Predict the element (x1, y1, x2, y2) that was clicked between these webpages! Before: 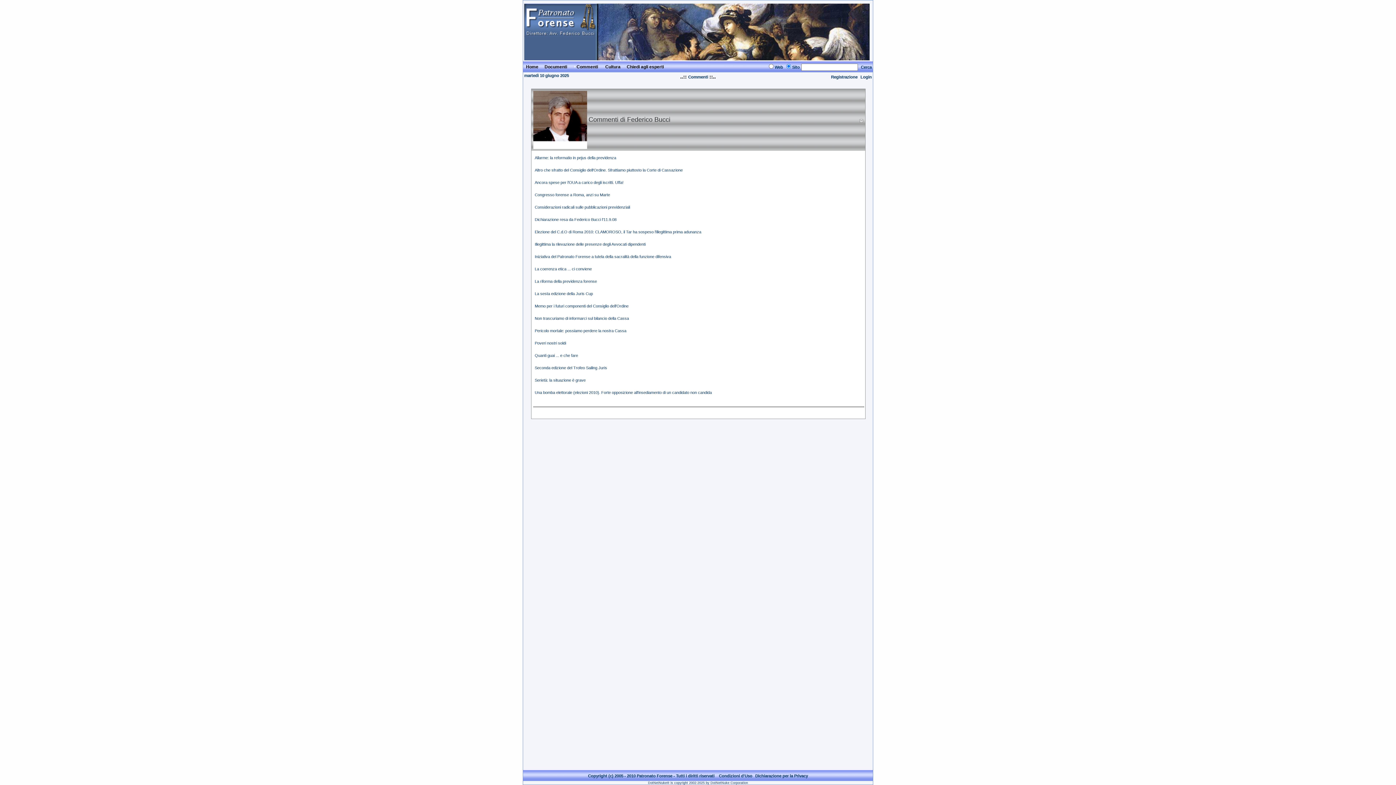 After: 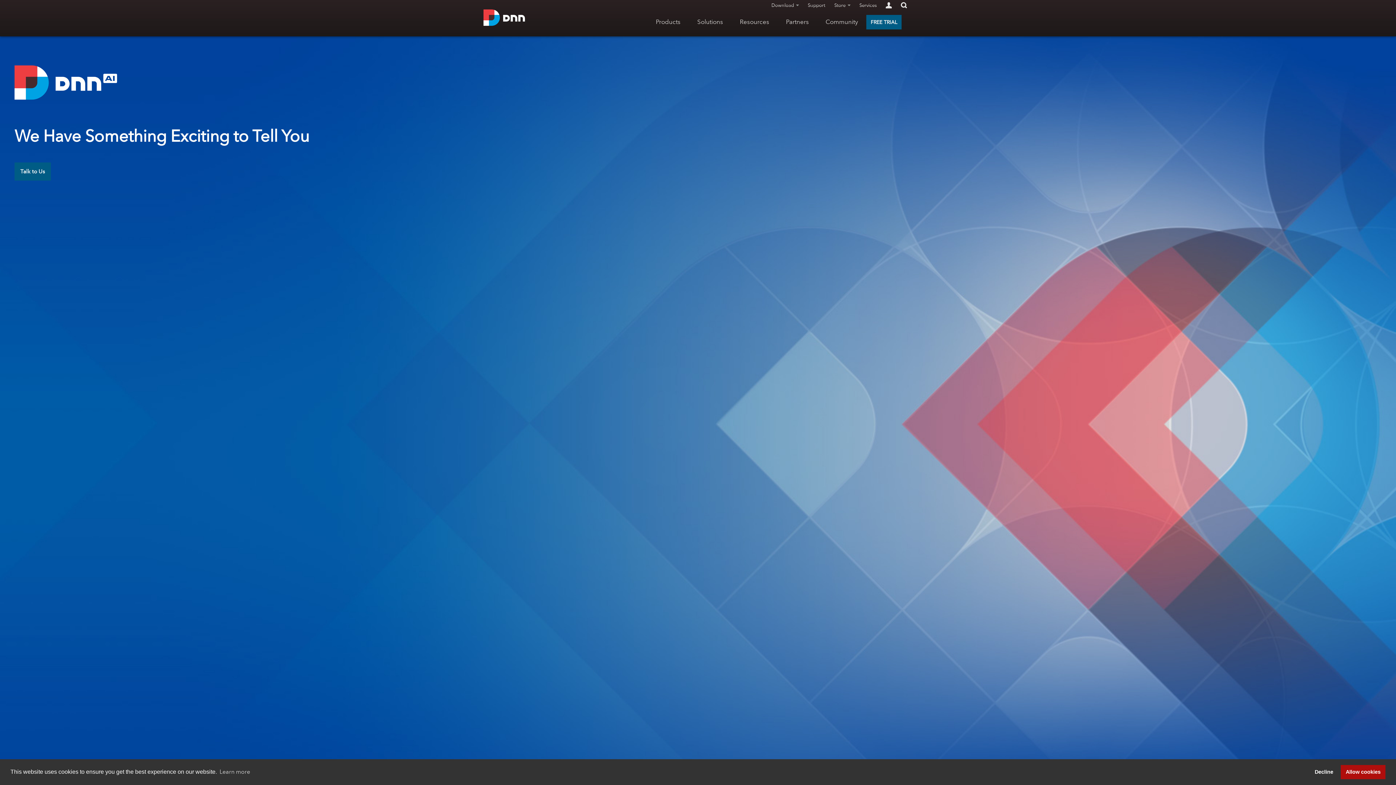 Action: label: DotNetNuke® is copyright 2002-2025 by DotNetNuke Corporation bbox: (648, 781, 748, 785)